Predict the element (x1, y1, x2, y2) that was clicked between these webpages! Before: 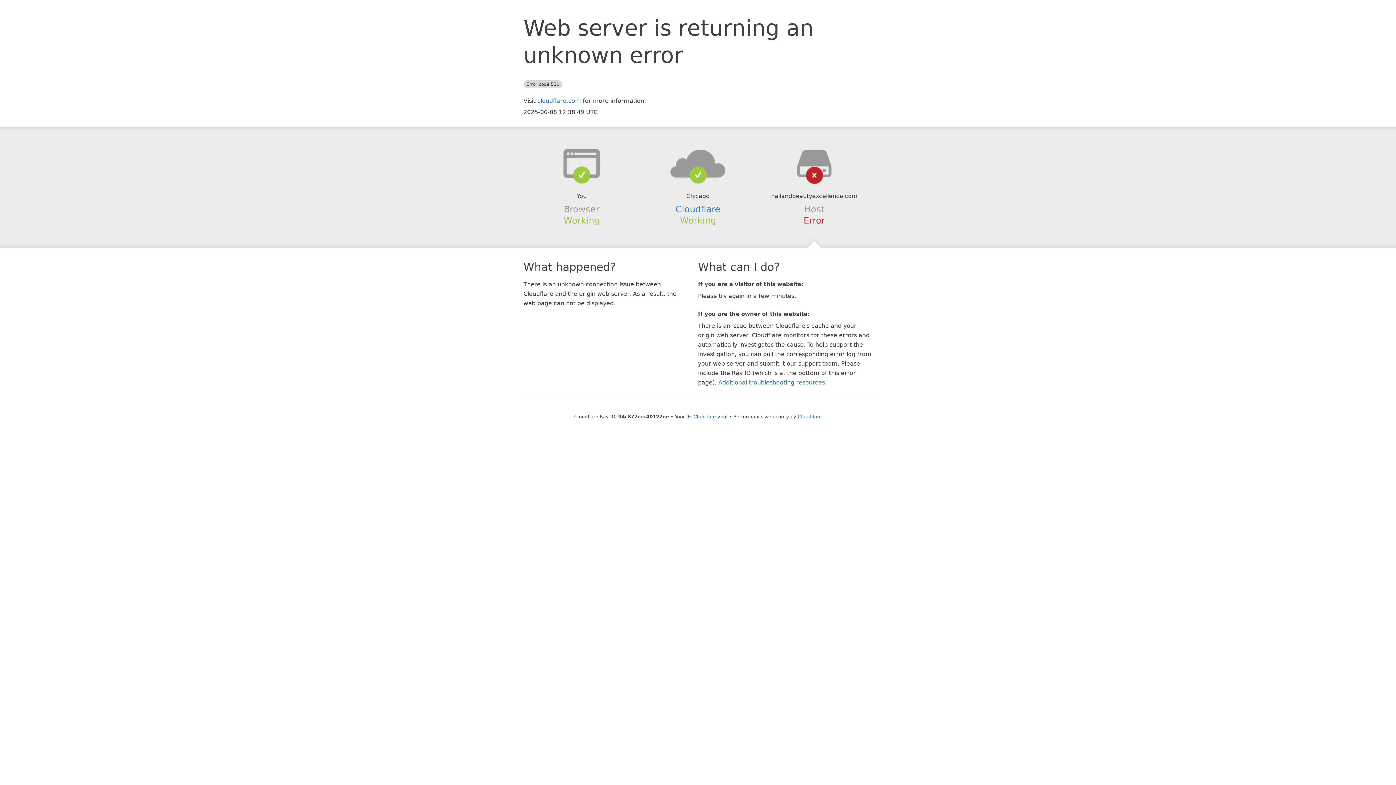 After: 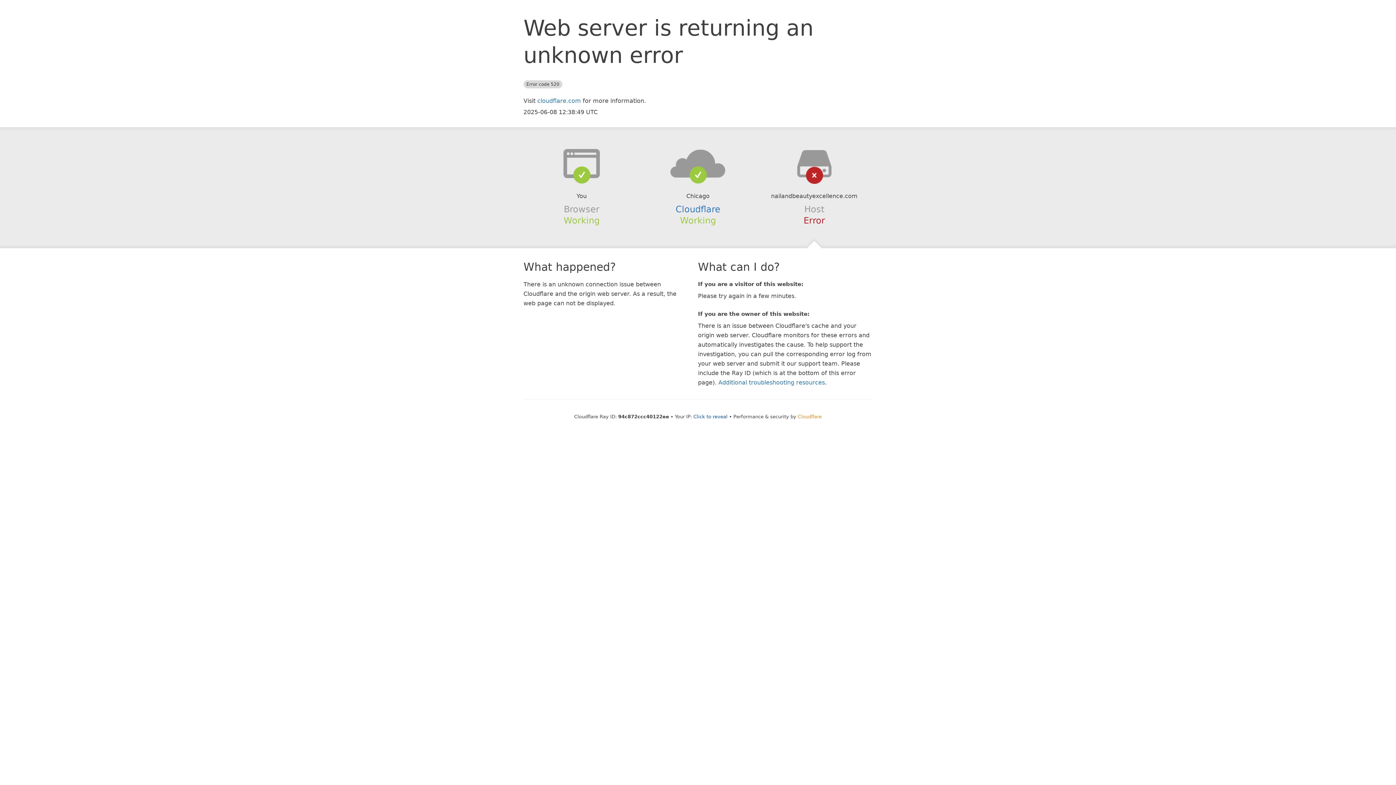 Action: bbox: (798, 414, 822, 419) label: Cloudflare